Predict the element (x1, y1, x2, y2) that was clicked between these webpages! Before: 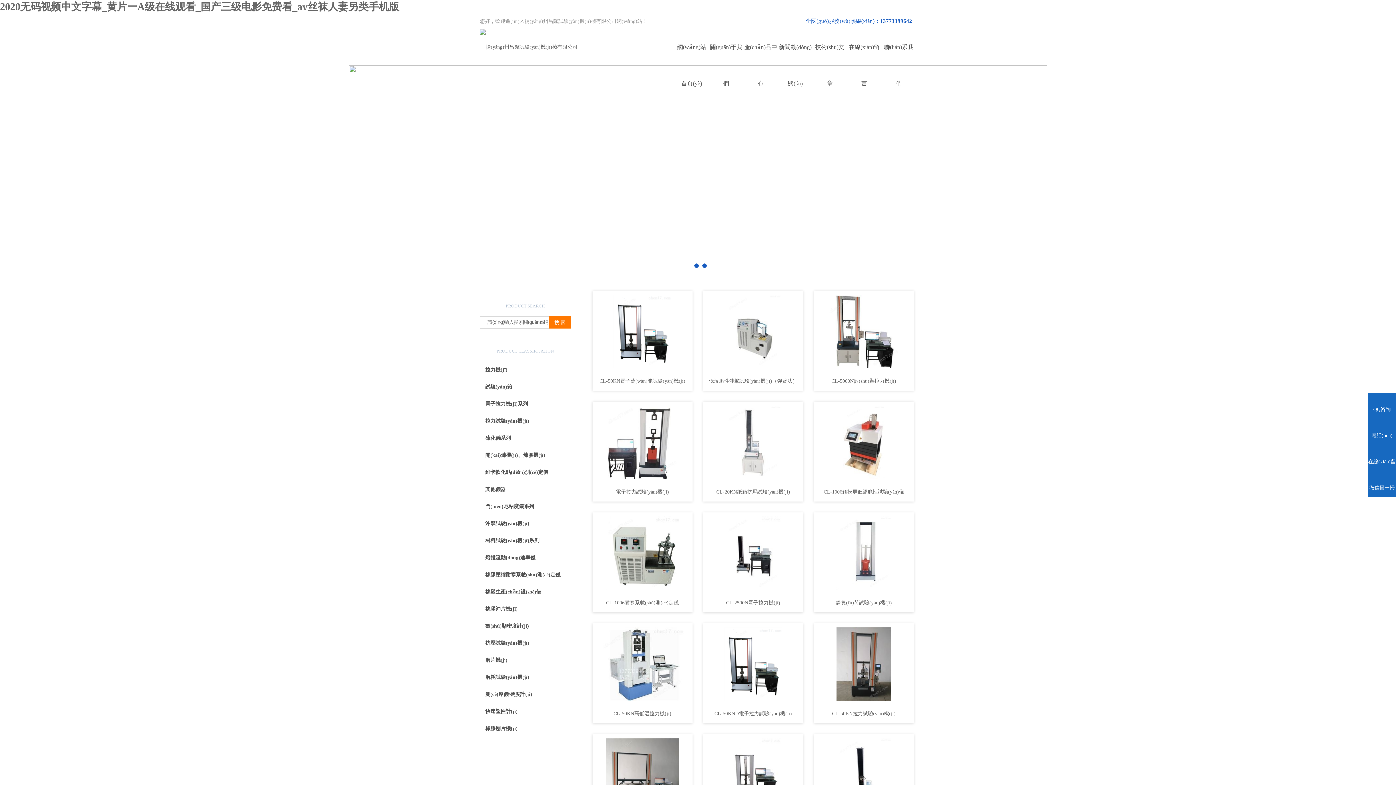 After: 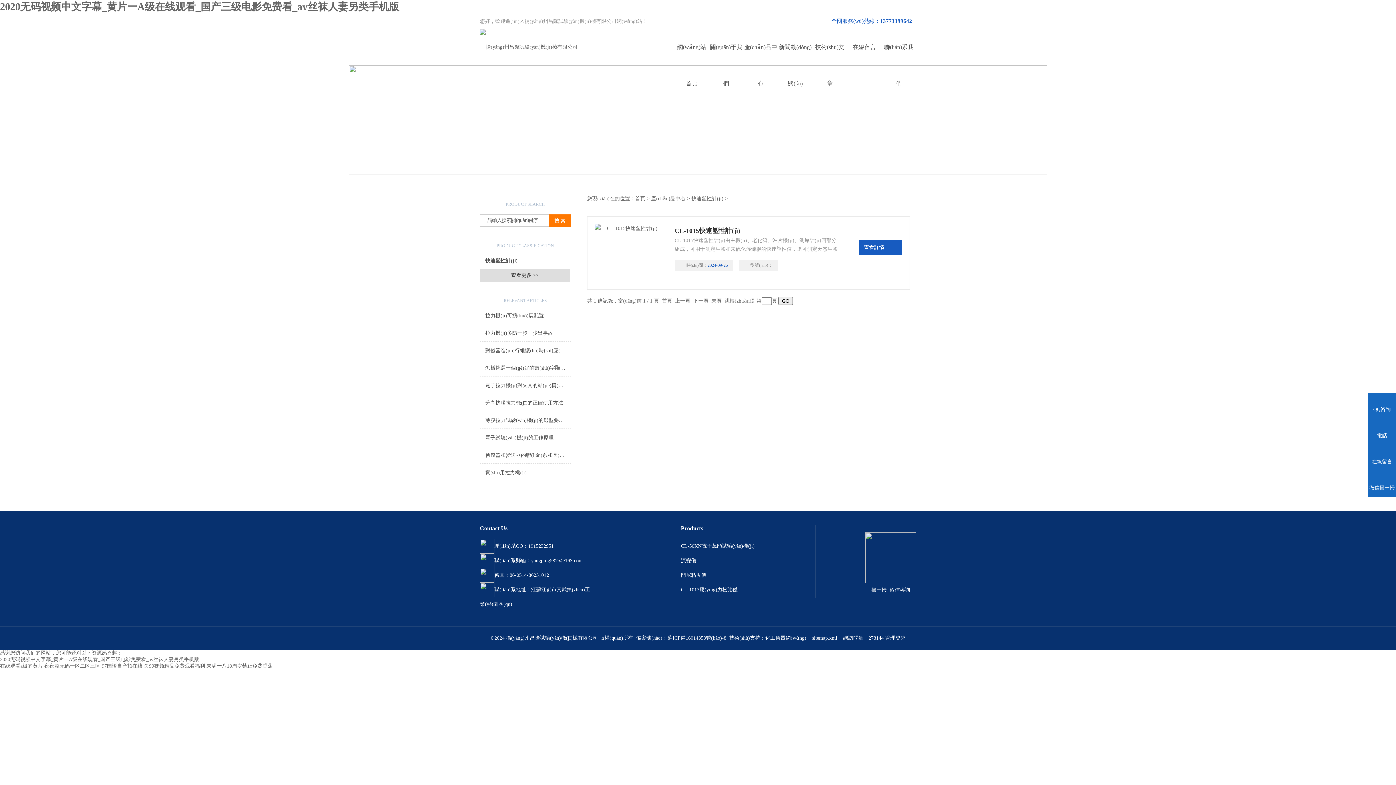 Action: label: 快速塑性計(jì) bbox: (480, 703, 570, 720)